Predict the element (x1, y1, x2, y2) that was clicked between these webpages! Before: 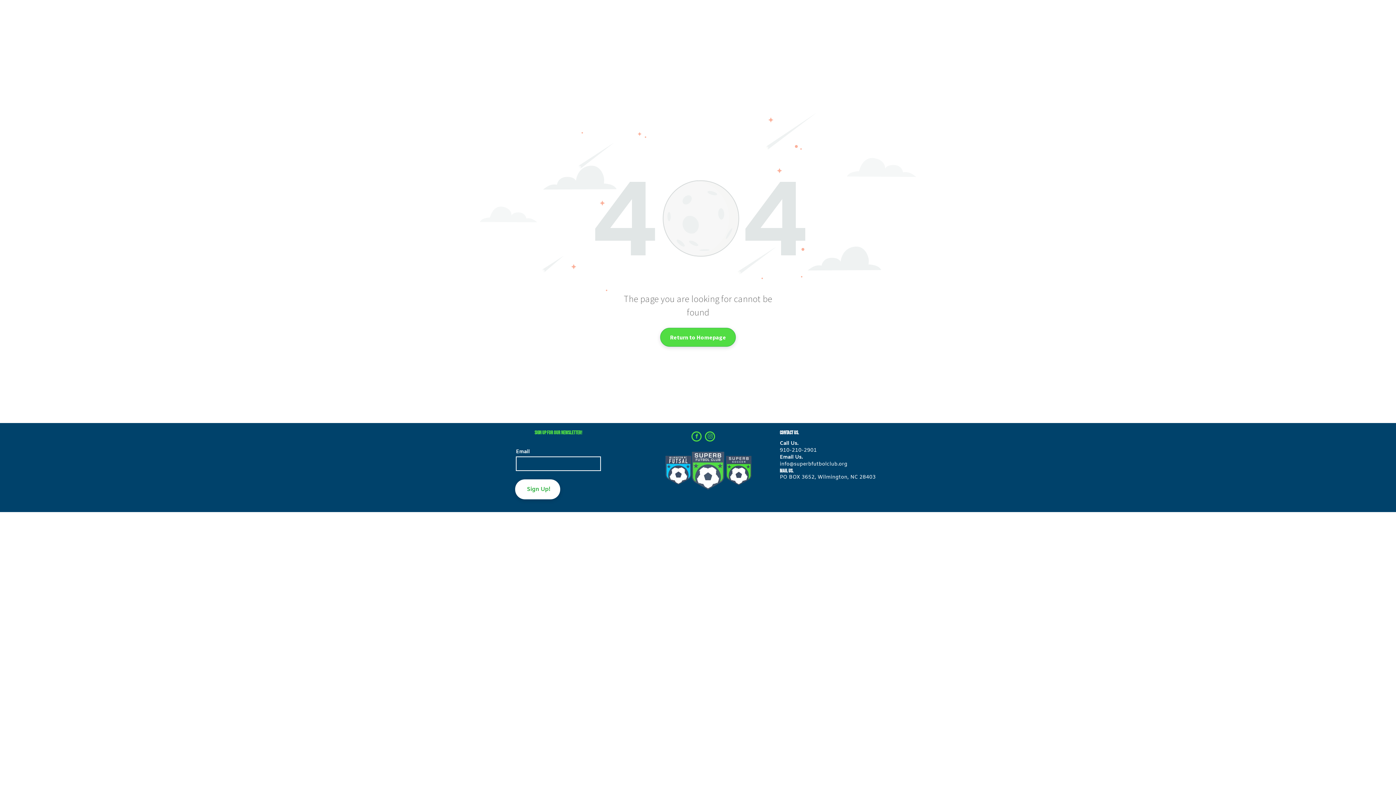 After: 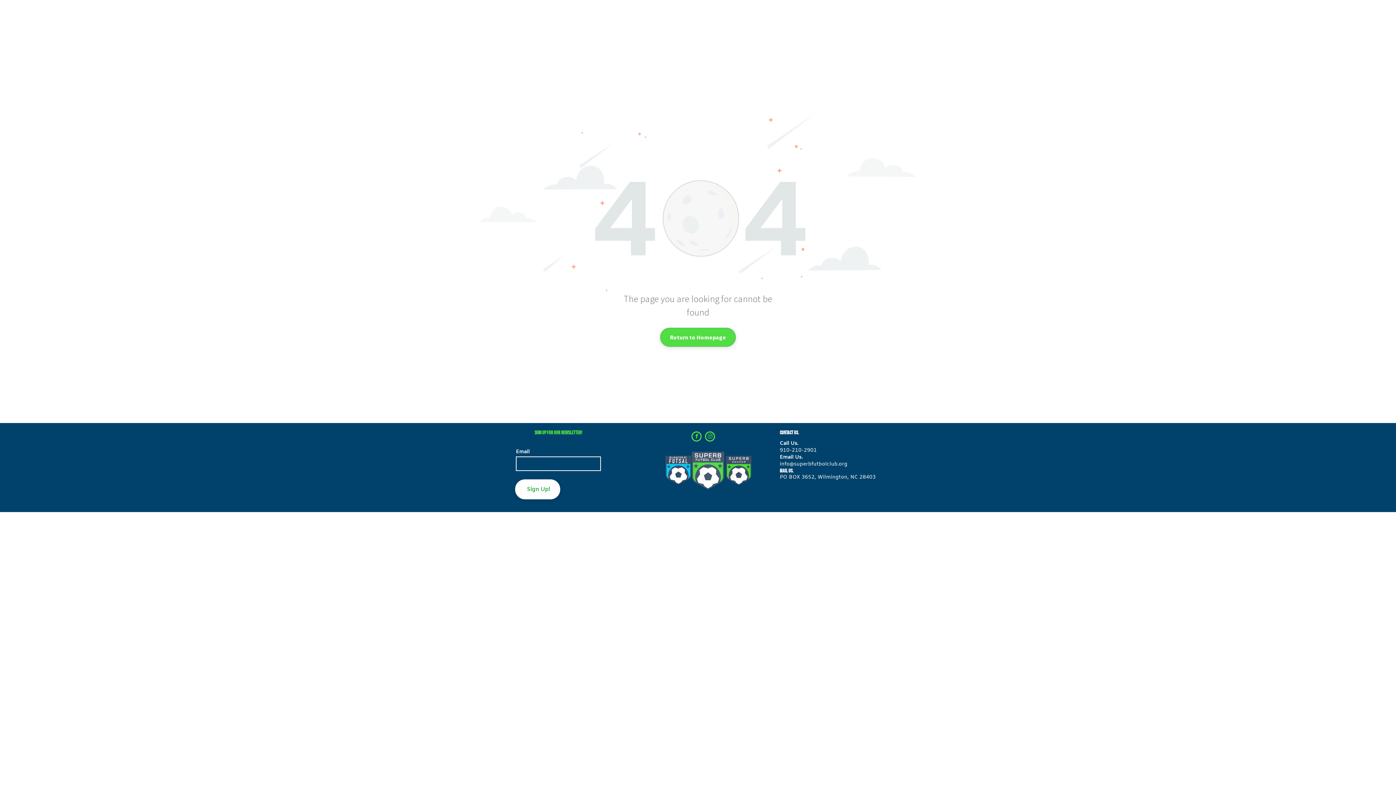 Action: bbox: (705, 431, 715, 443) label: instagram